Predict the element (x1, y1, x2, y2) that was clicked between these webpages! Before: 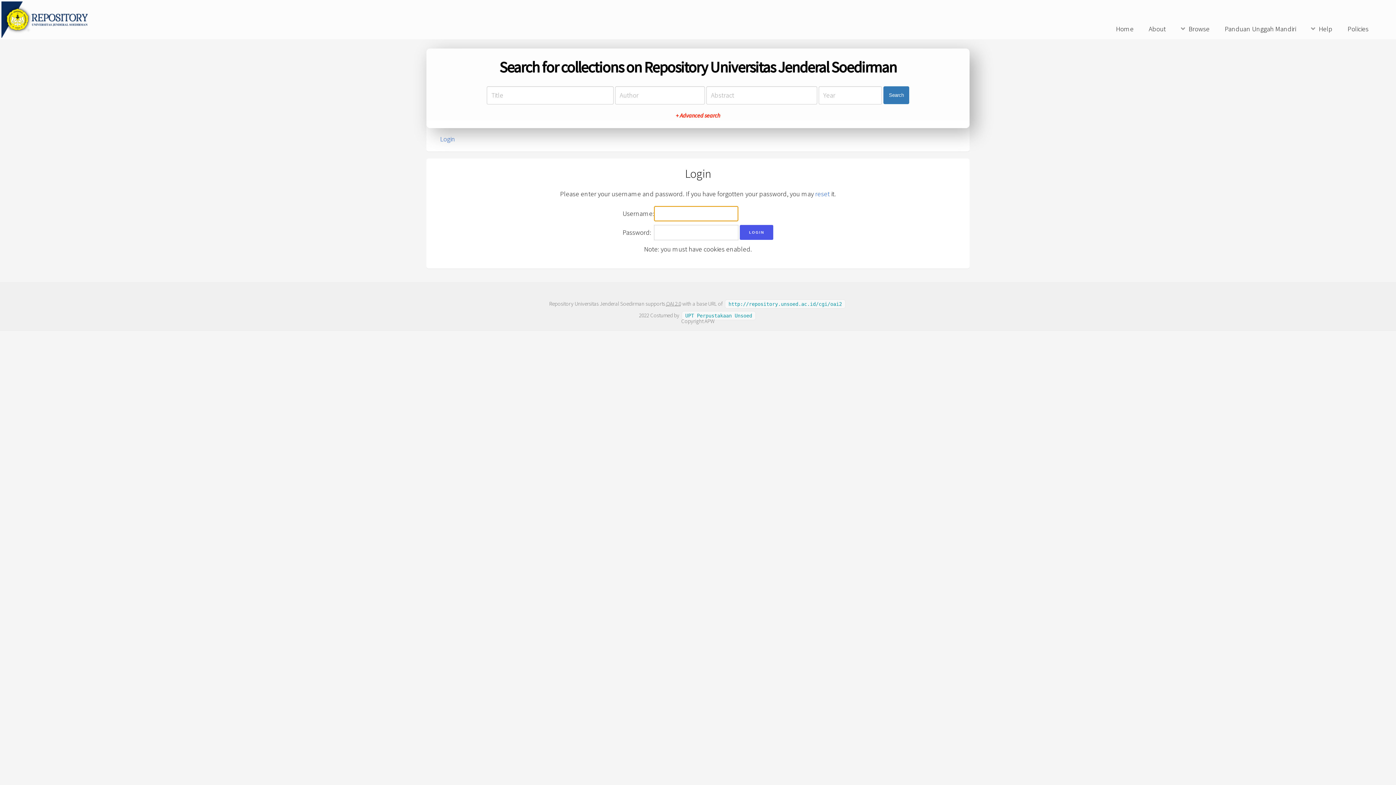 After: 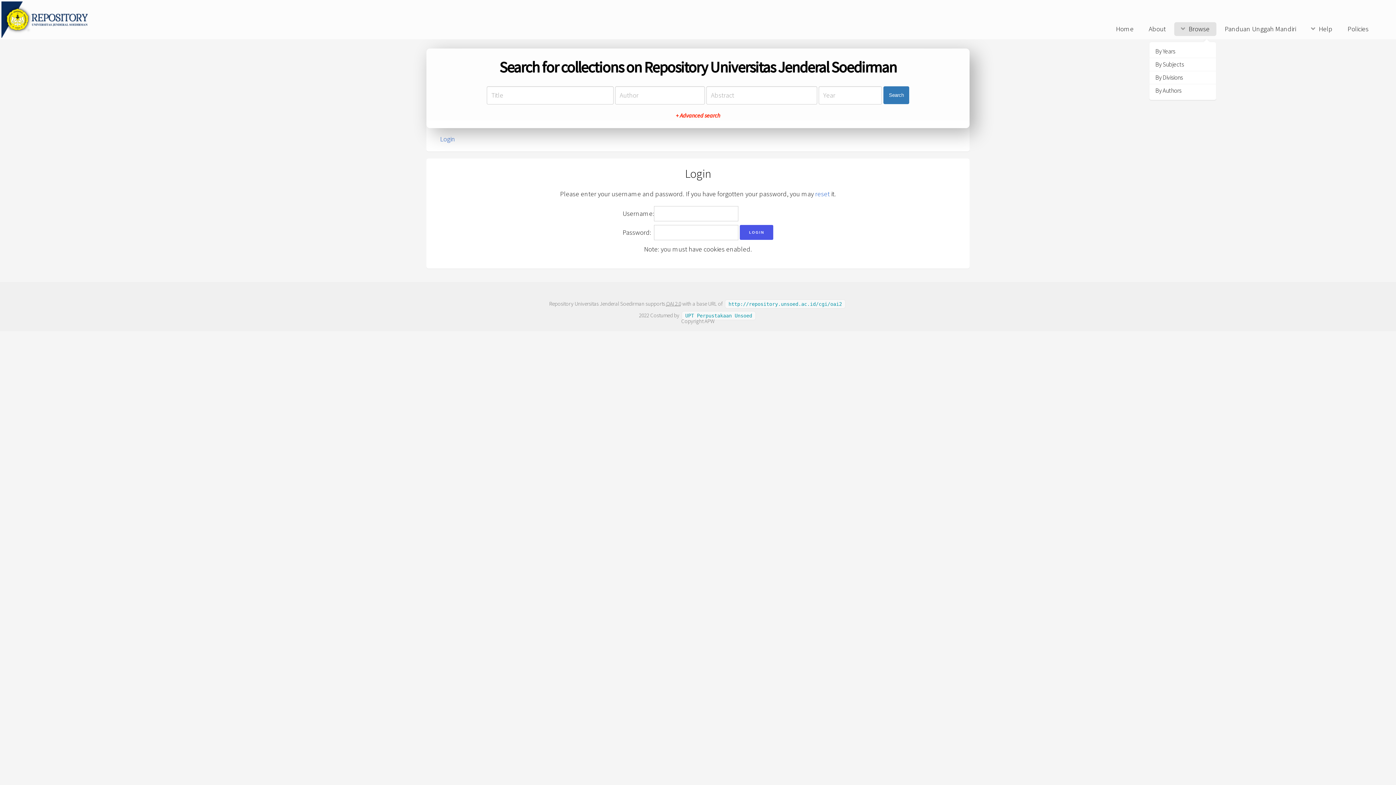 Action: label: Browse bbox: (1174, 22, 1216, 35)